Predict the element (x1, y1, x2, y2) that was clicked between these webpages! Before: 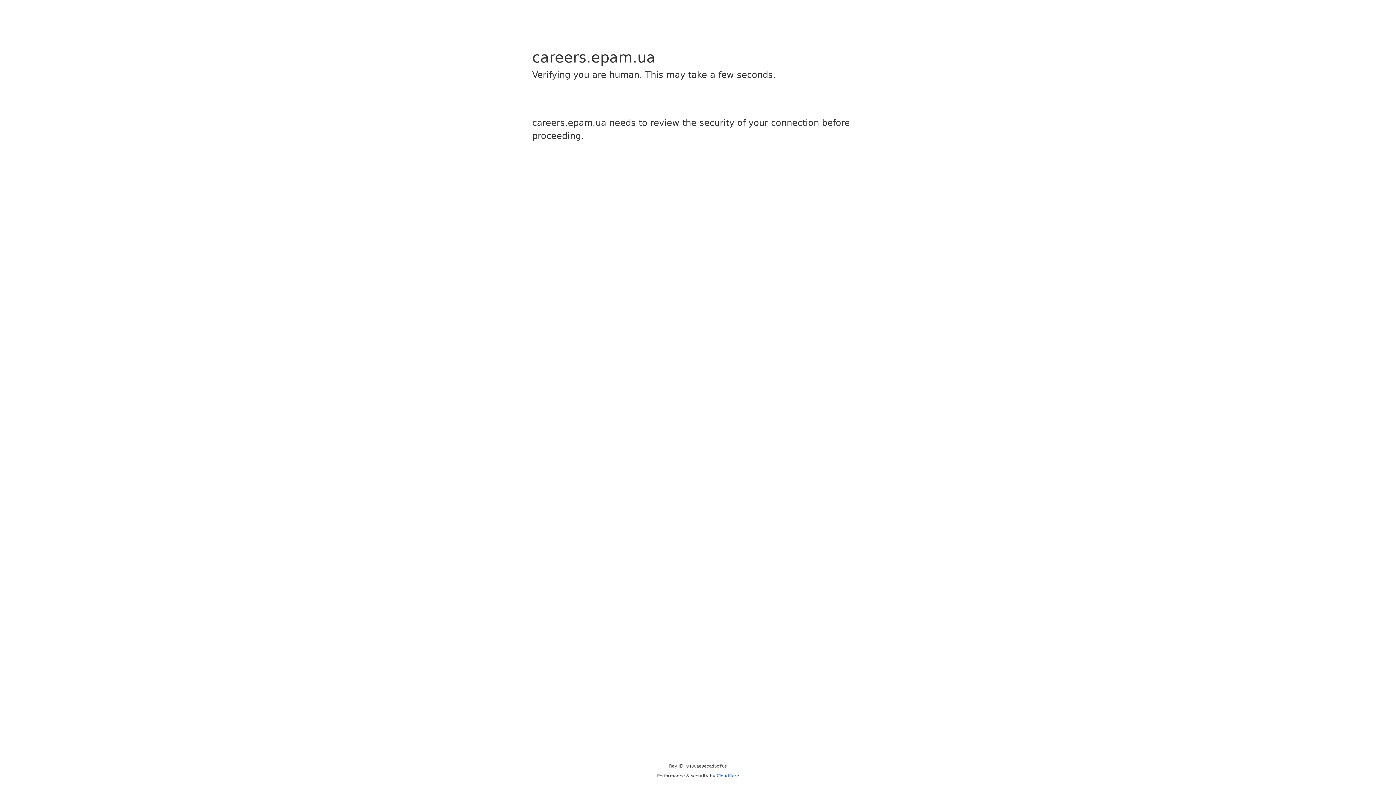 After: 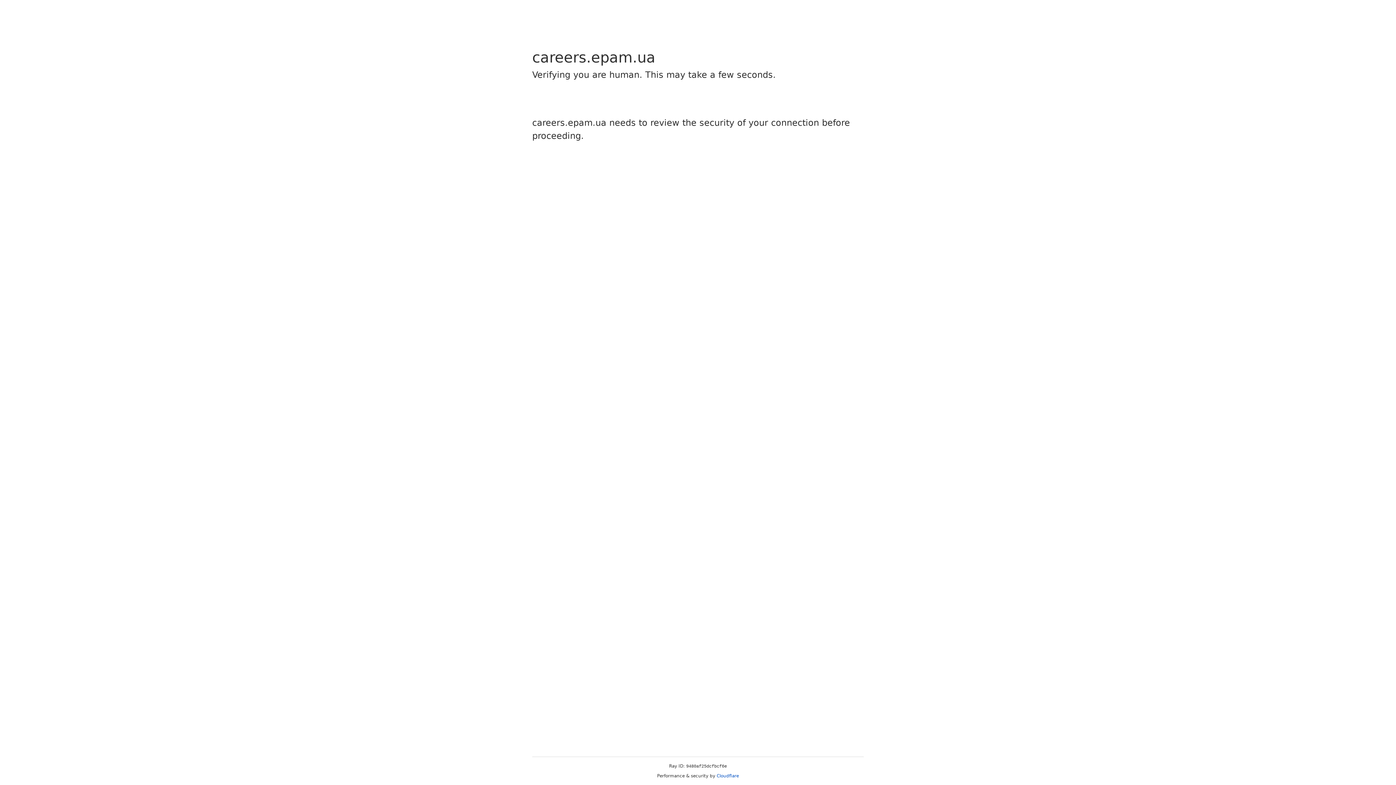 Action: bbox: (716, 773, 739, 778) label: Cloudflare